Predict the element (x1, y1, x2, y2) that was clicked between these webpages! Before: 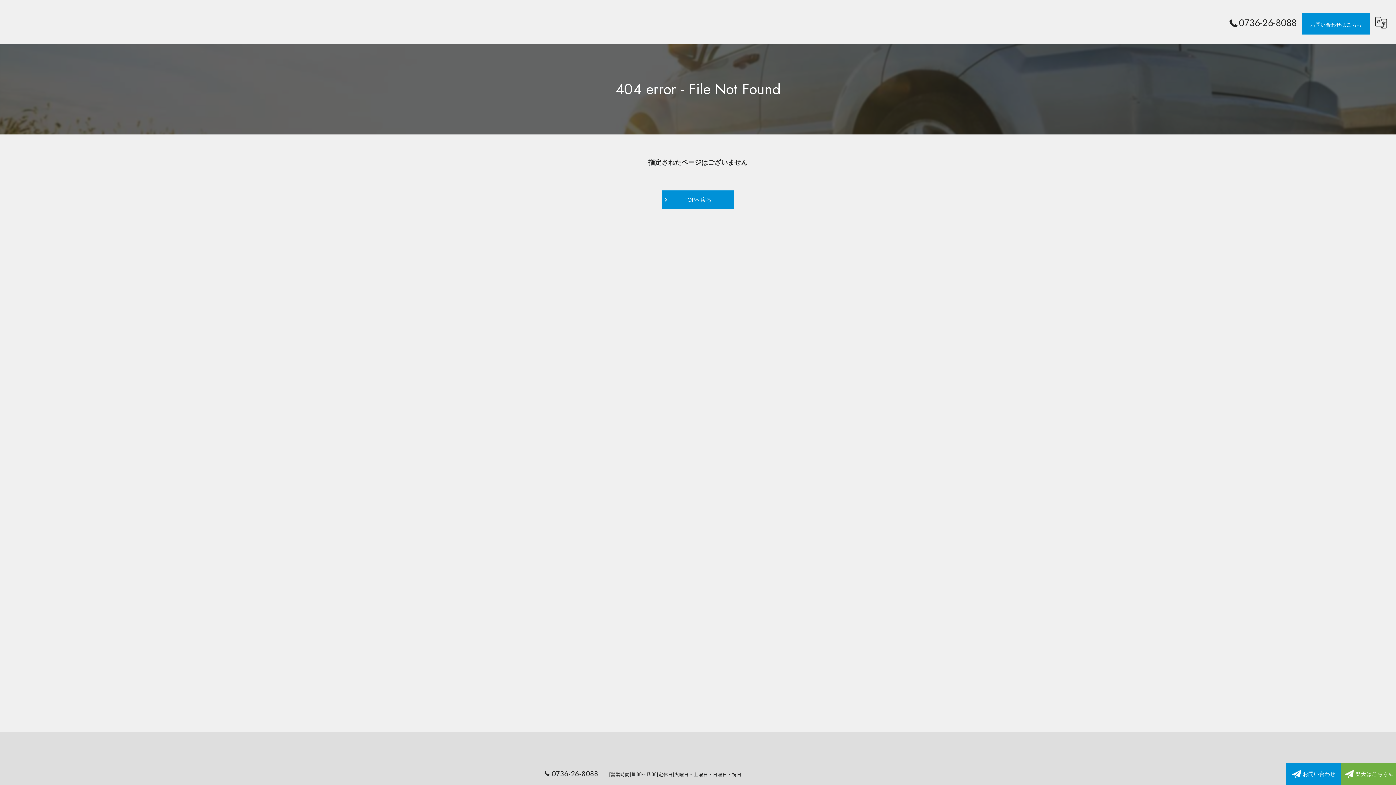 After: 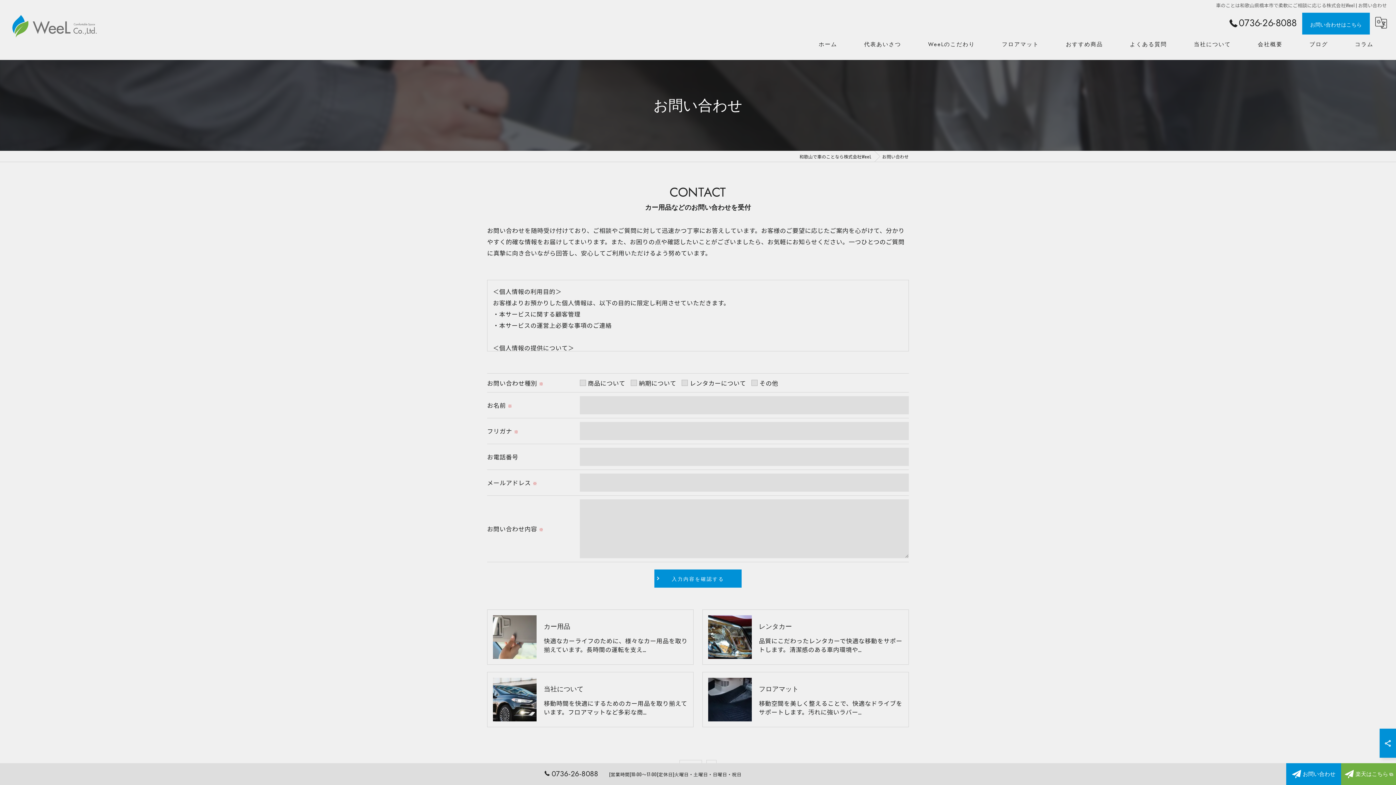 Action: label: お問い合わせはこちら bbox: (1302, 12, 1370, 34)